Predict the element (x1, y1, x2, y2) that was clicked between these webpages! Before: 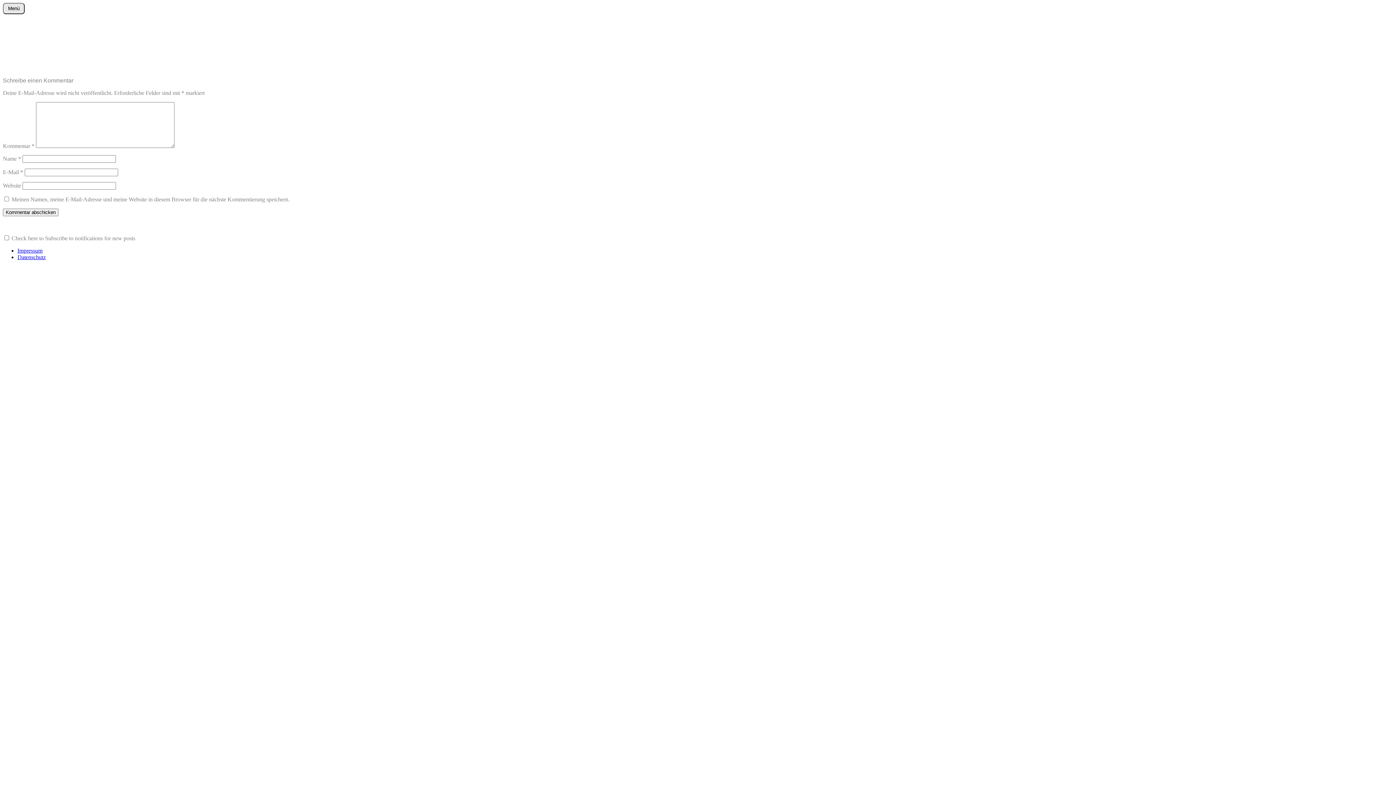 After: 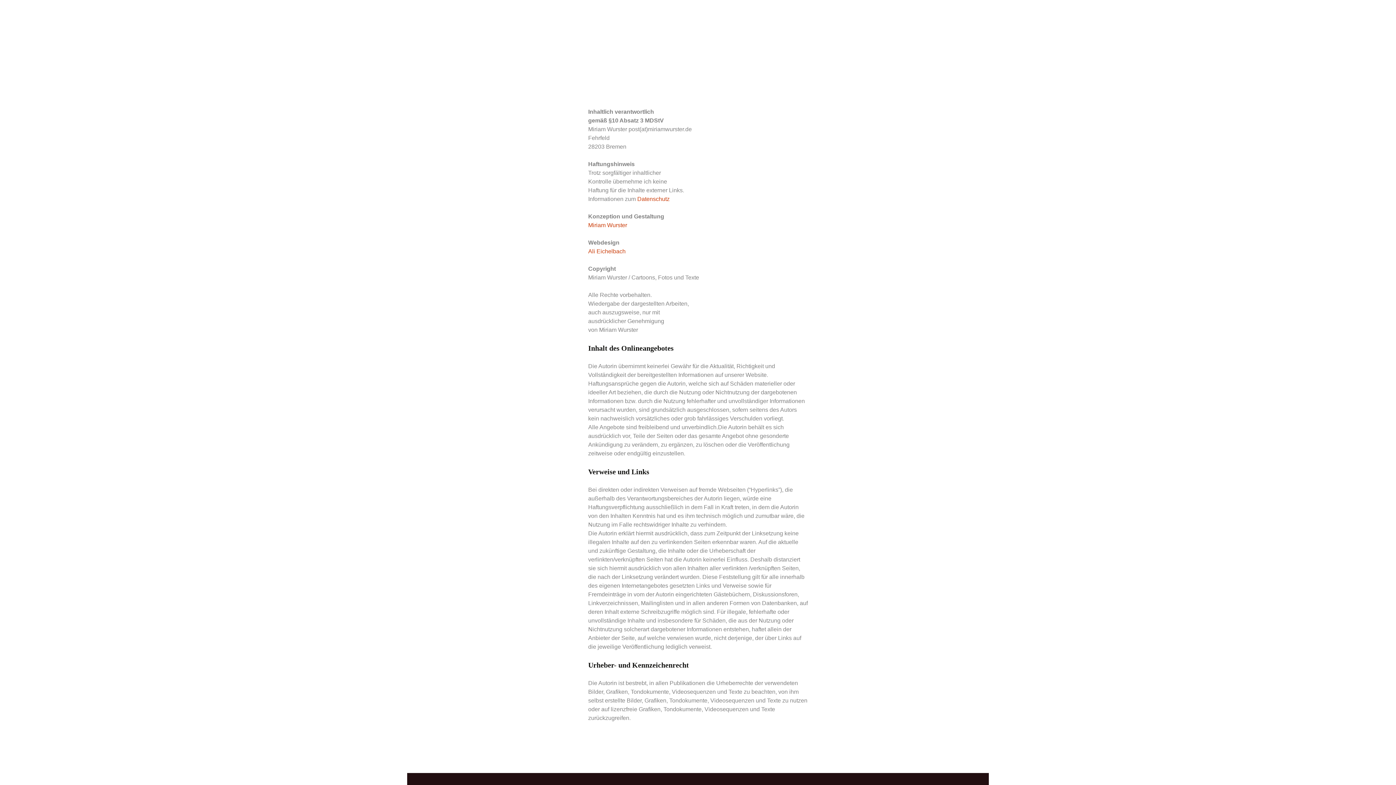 Action: label: Impressum bbox: (17, 247, 42, 253)